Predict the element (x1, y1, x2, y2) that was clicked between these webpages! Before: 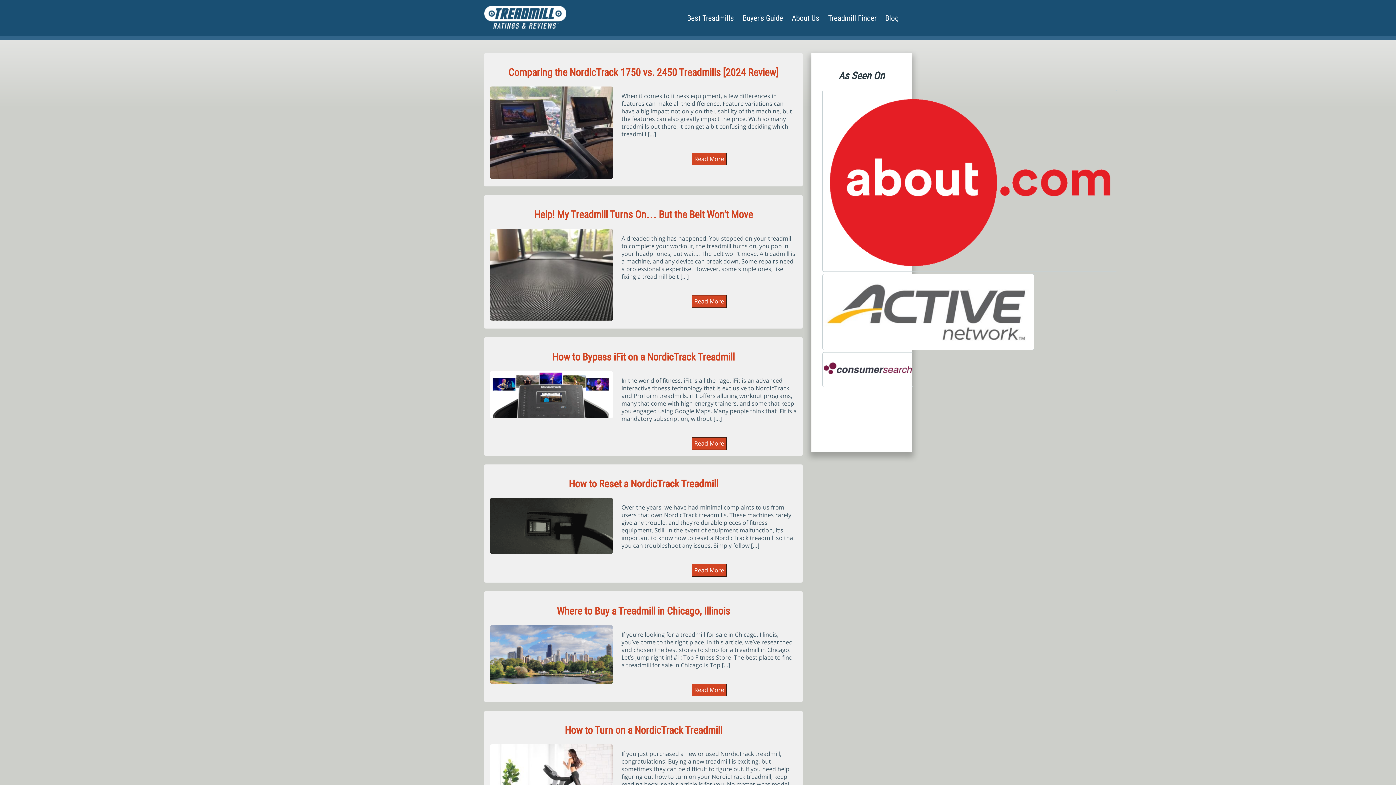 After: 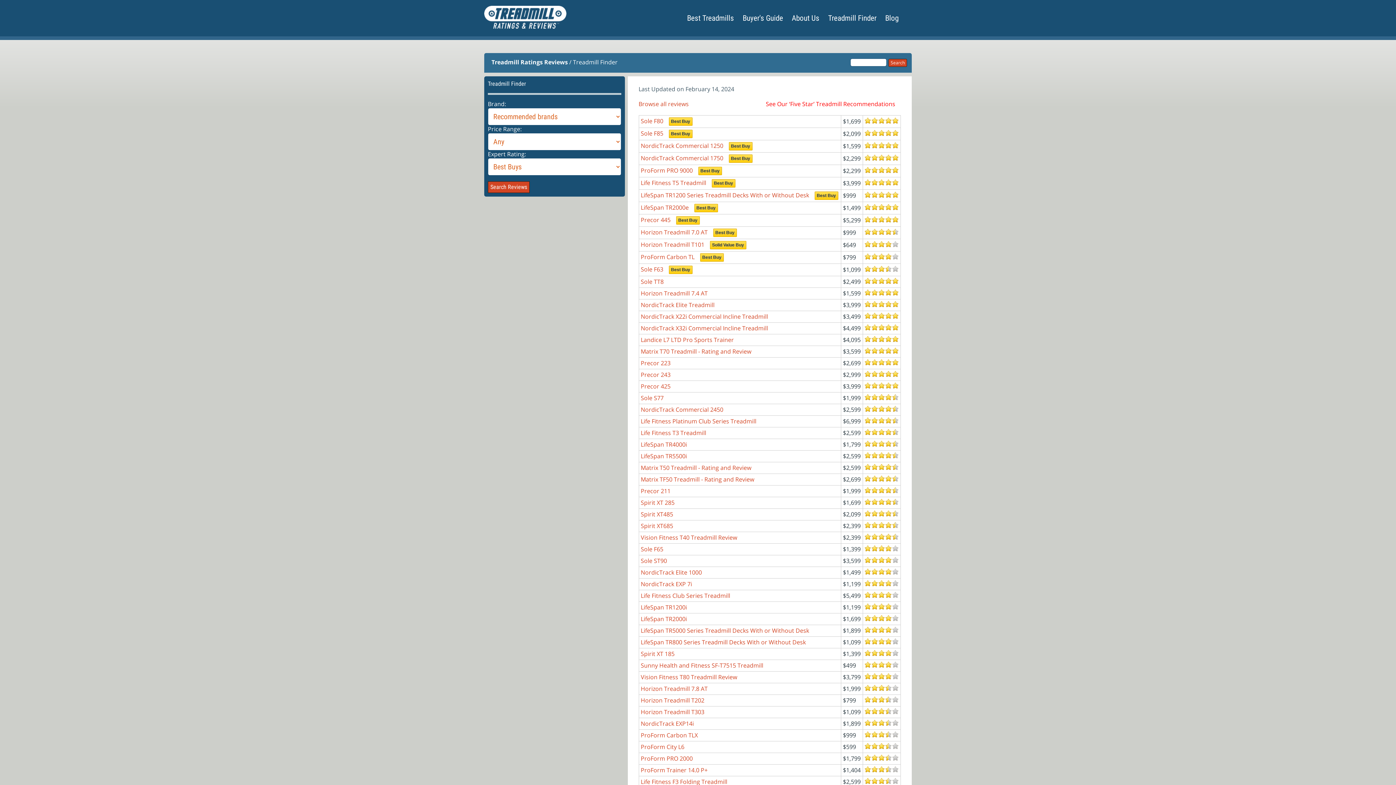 Action: label: Treadmill Finder bbox: (828, 13, 876, 22)